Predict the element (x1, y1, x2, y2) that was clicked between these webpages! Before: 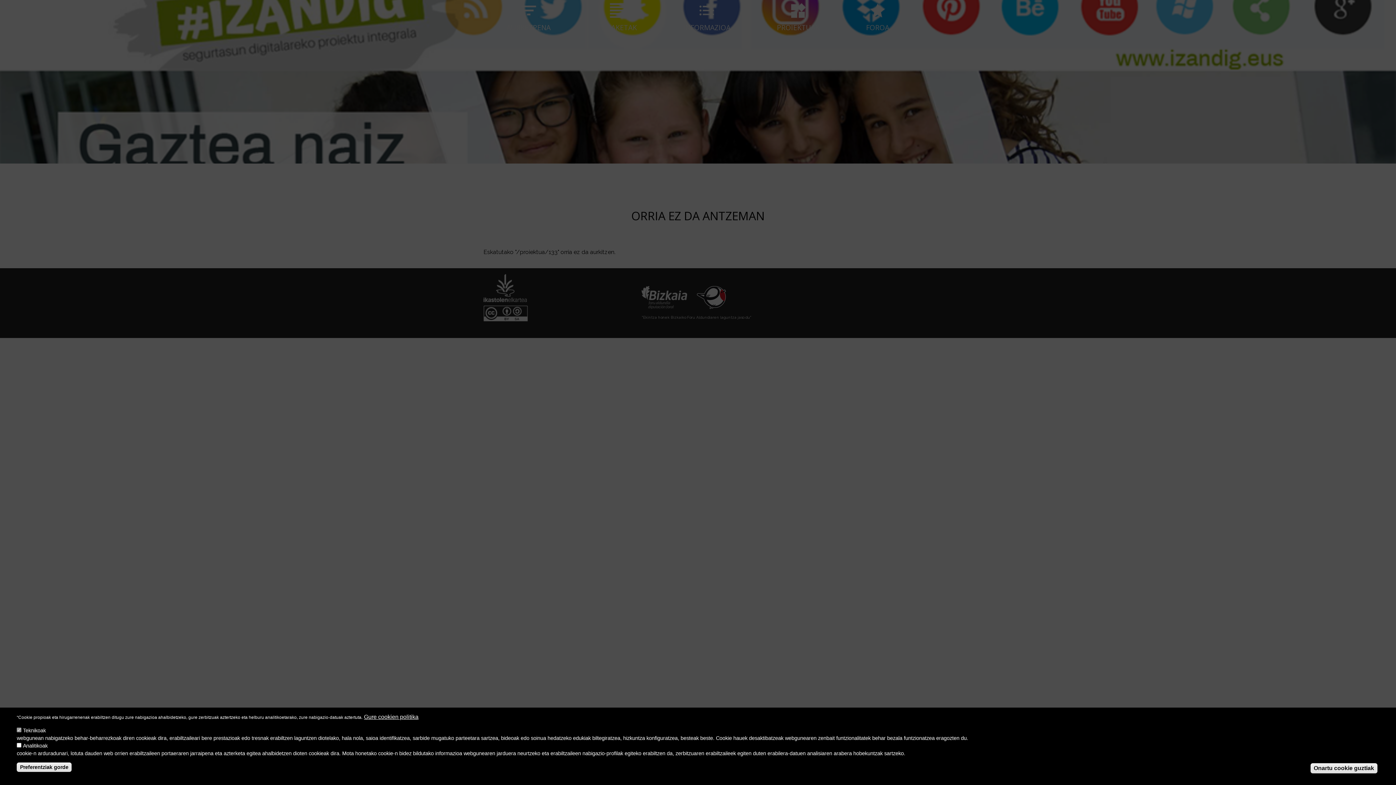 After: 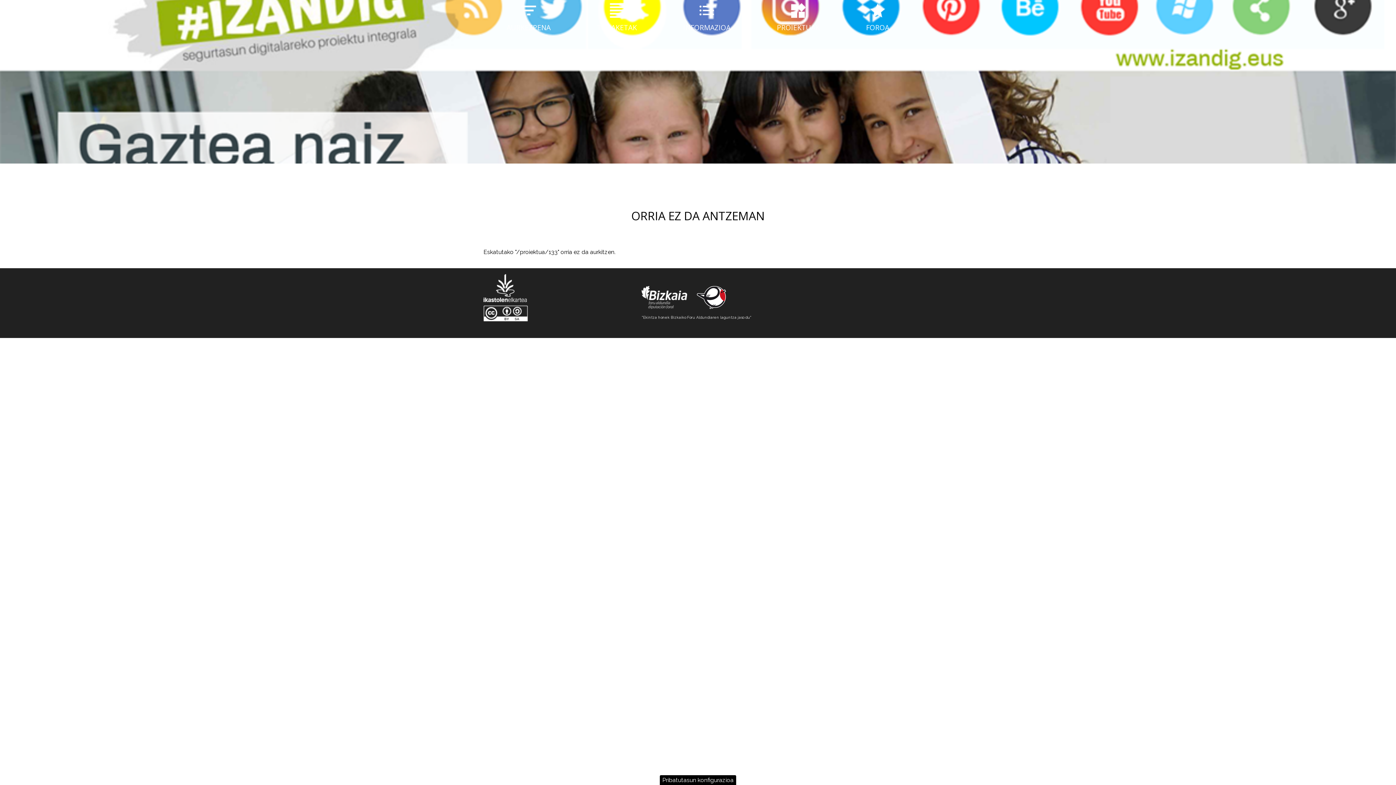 Action: bbox: (16, 763, 71, 772) label: Preferentziak gorde